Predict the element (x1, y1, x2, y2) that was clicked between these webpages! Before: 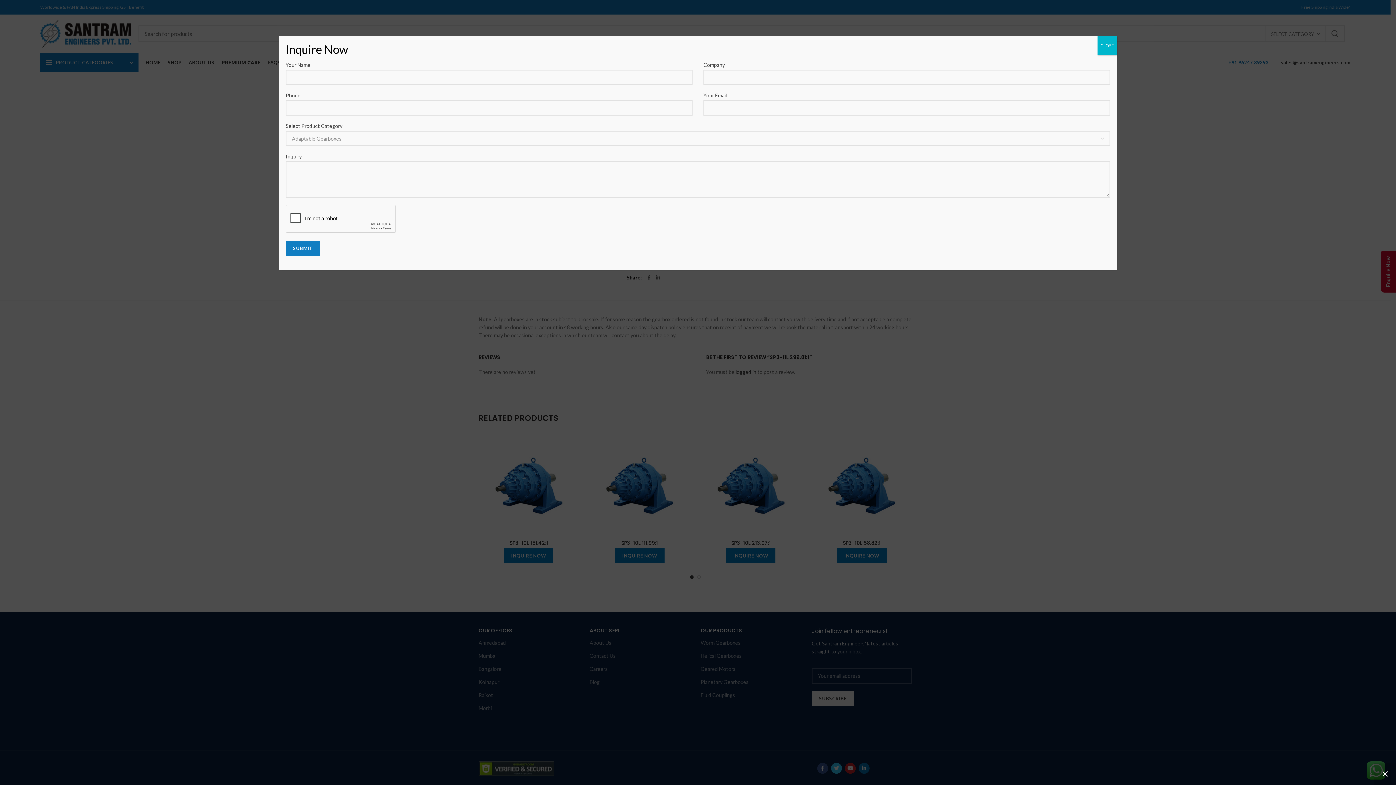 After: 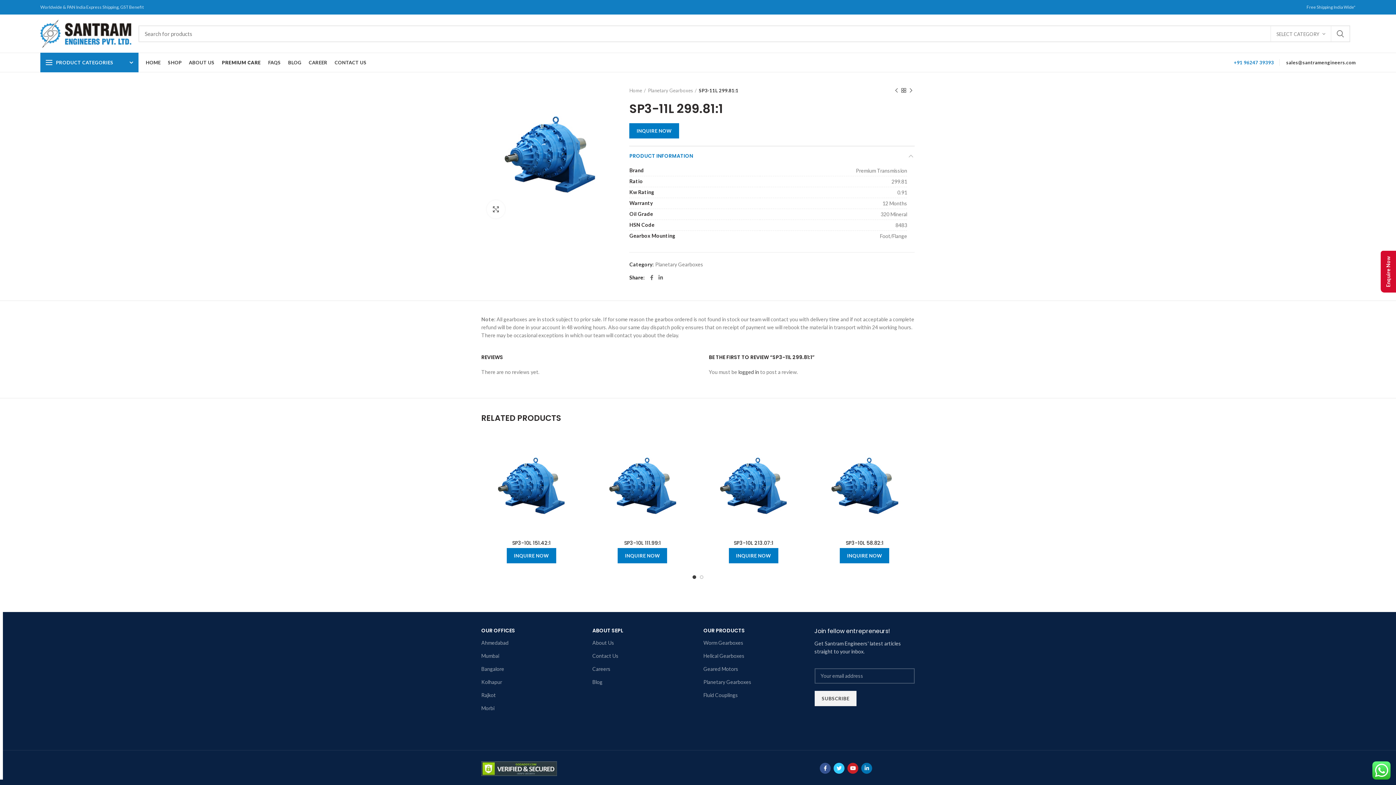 Action: bbox: (1097, 36, 1117, 55) label: Close